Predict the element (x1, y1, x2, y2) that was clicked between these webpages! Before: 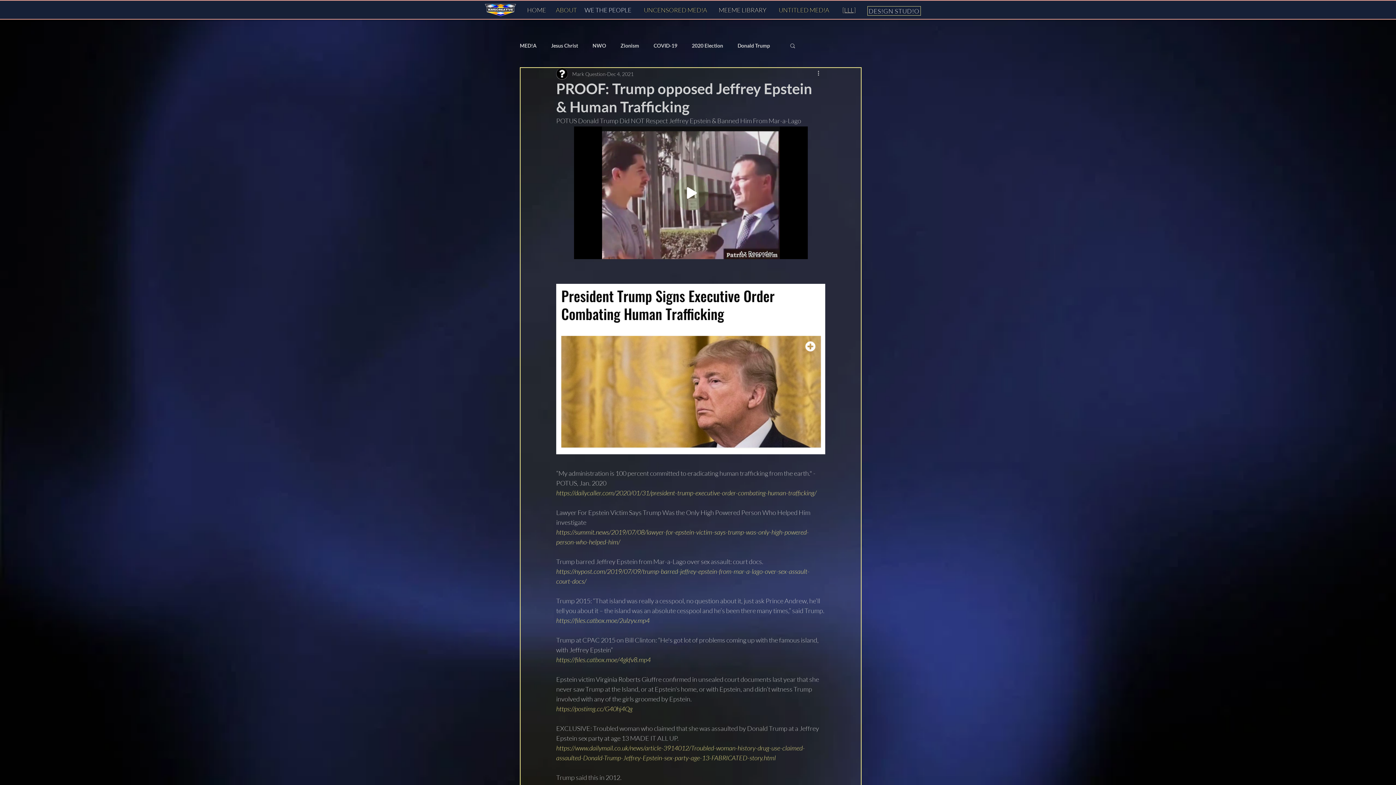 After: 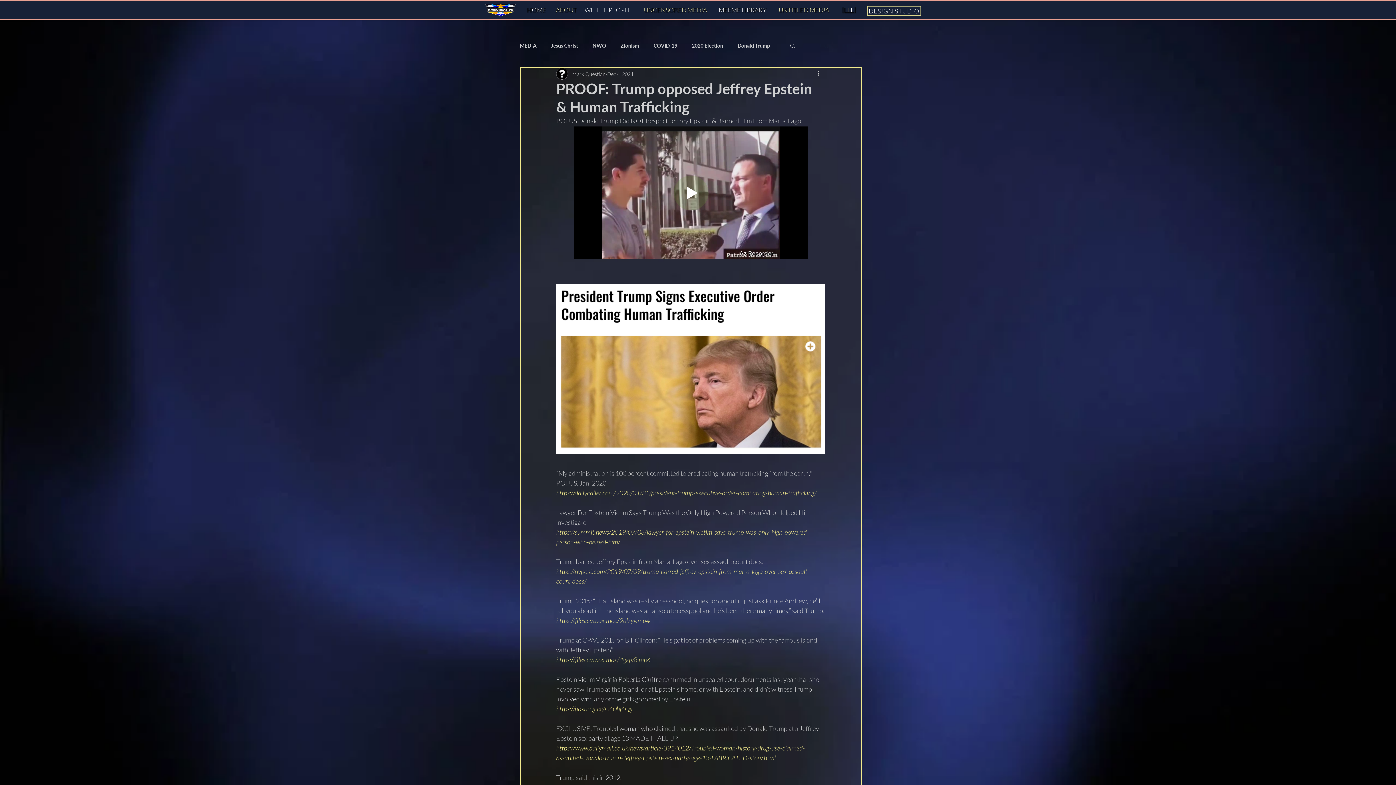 Action: bbox: (556, 489, 816, 497) label: https://dailycaller.com/2020/01/31/president-trump-executive-order-combating-human-trafficking/